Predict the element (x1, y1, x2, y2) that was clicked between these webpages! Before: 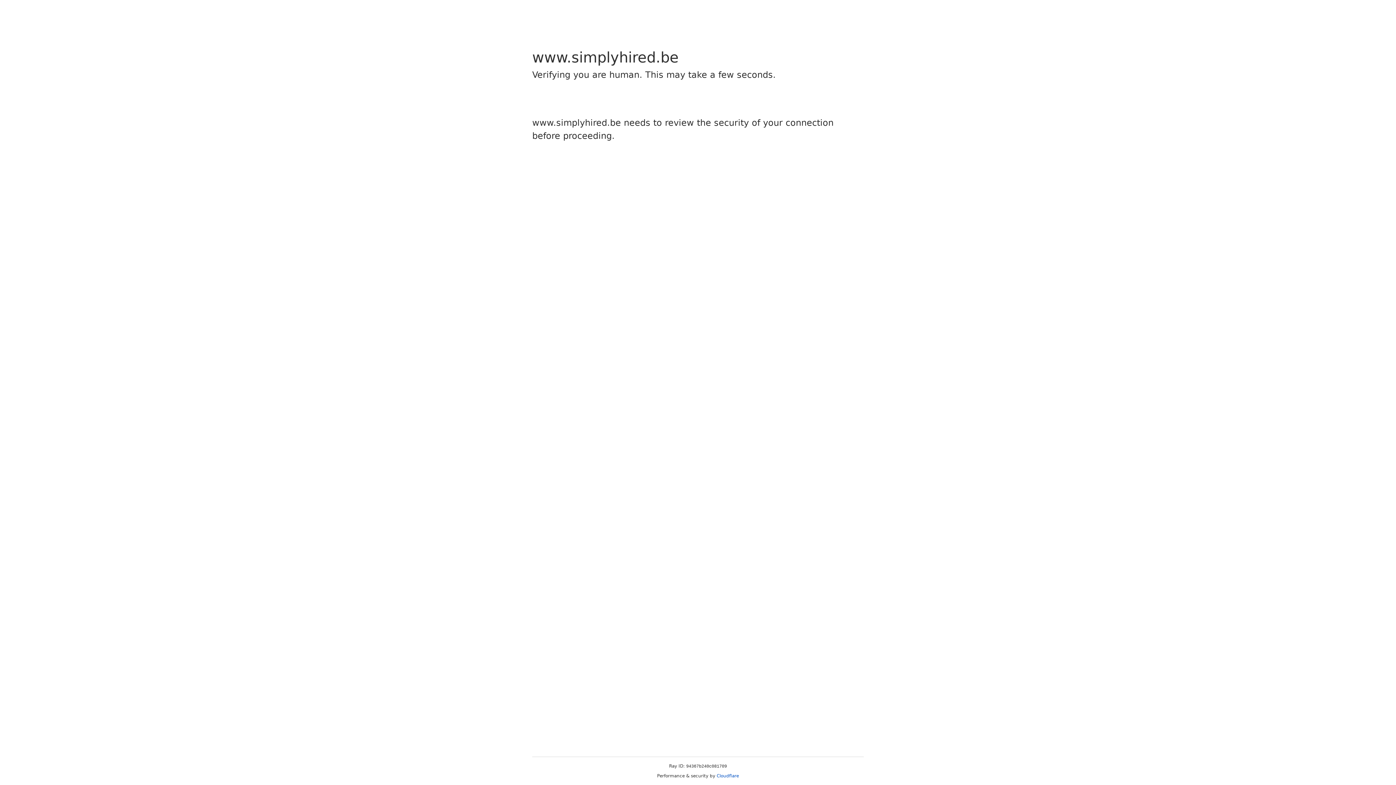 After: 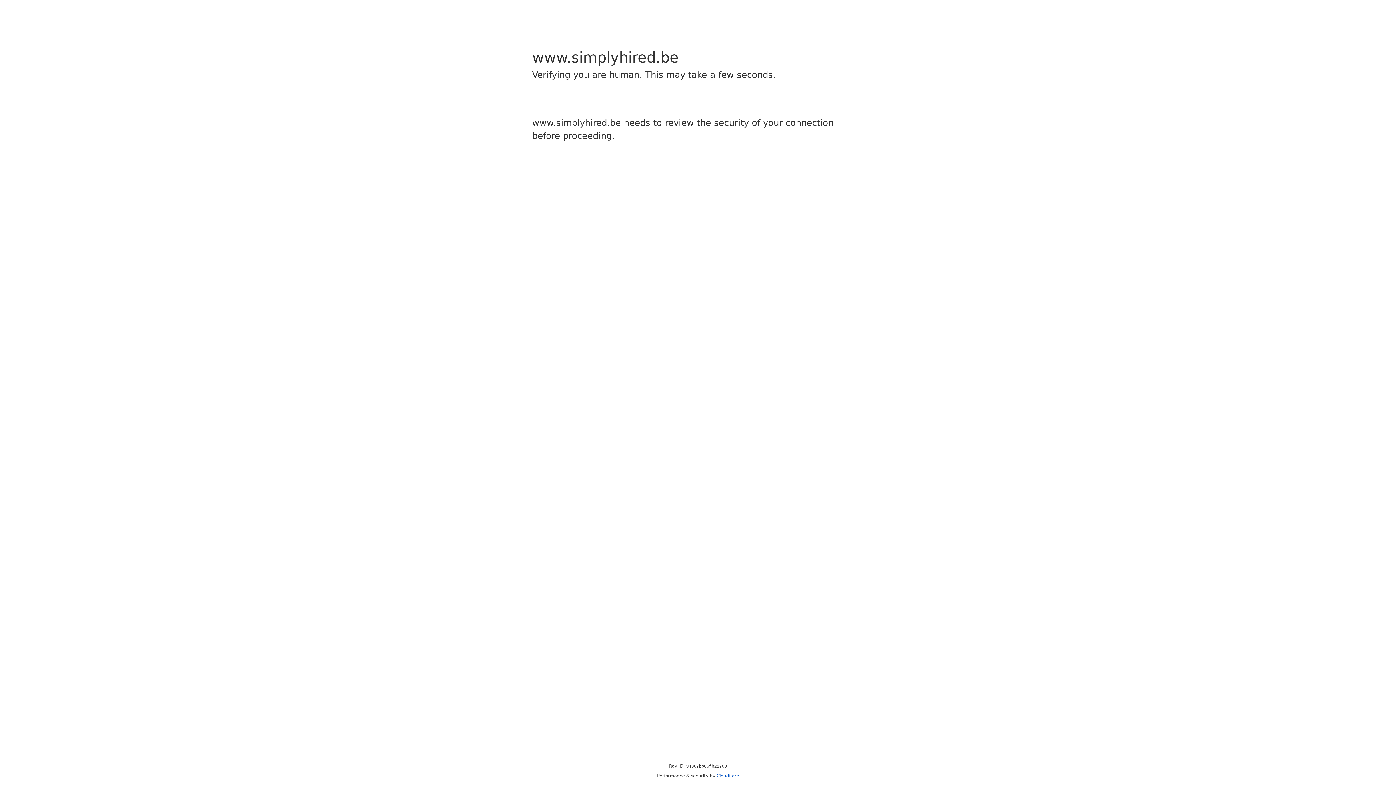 Action: bbox: (716, 773, 739, 778) label: Cloudflare